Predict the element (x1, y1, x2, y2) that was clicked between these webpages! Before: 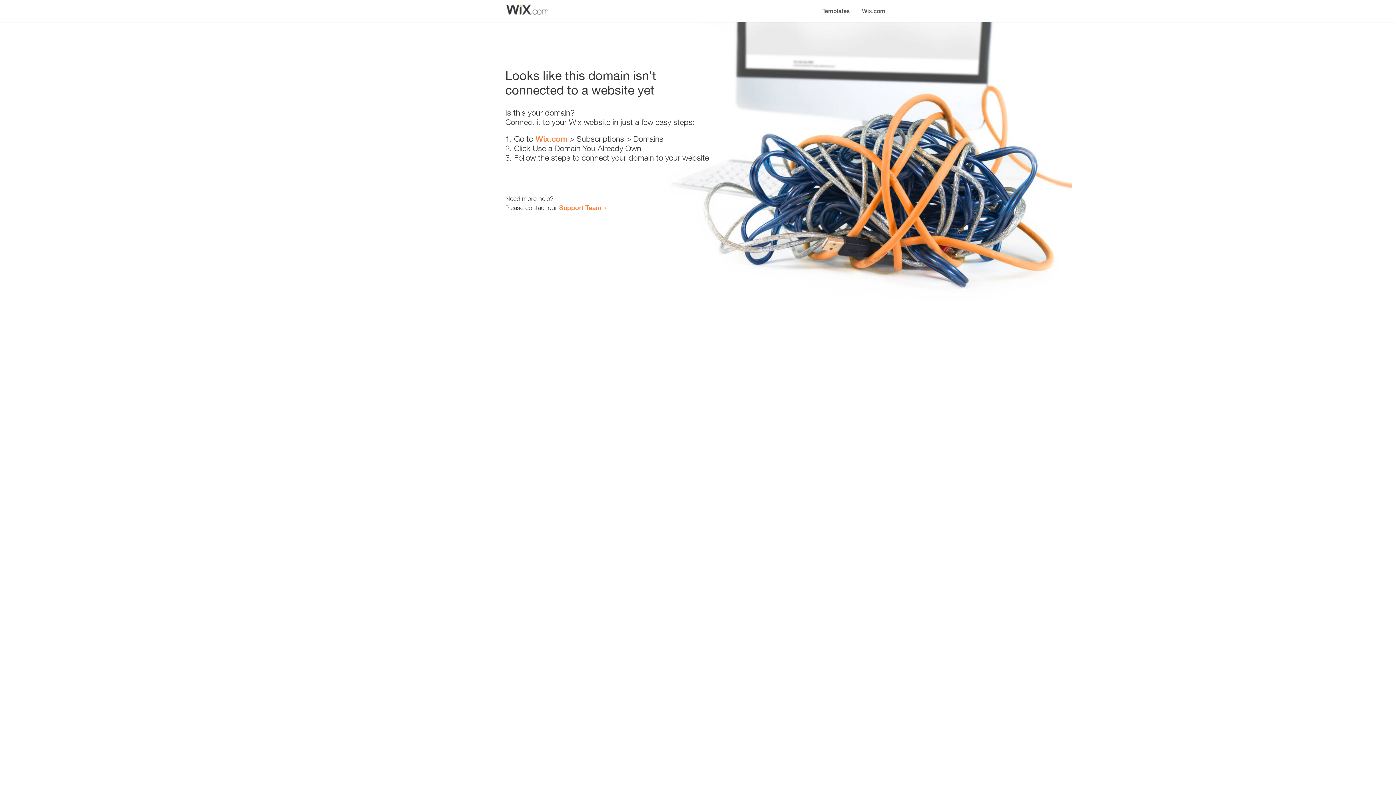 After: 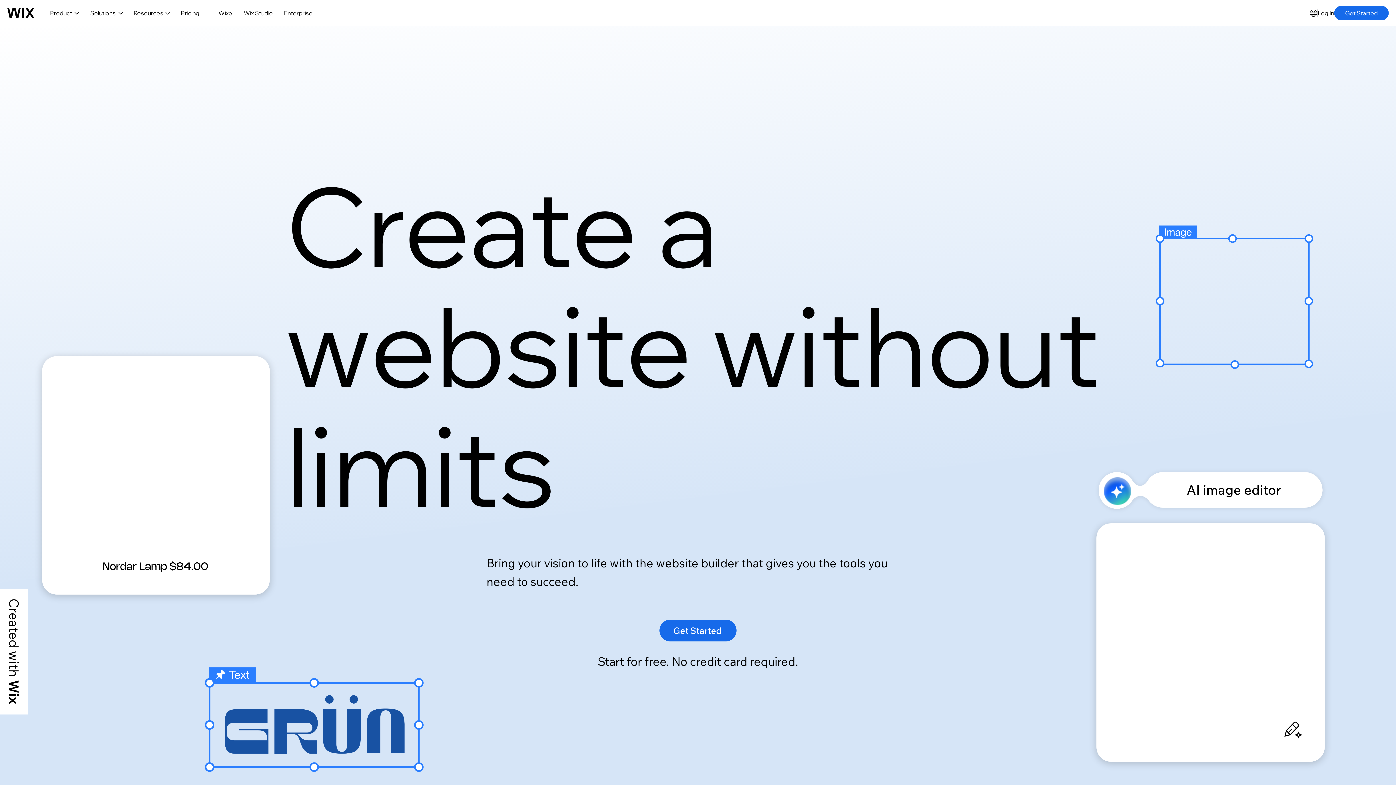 Action: bbox: (535, 134, 567, 143) label: Wix.com